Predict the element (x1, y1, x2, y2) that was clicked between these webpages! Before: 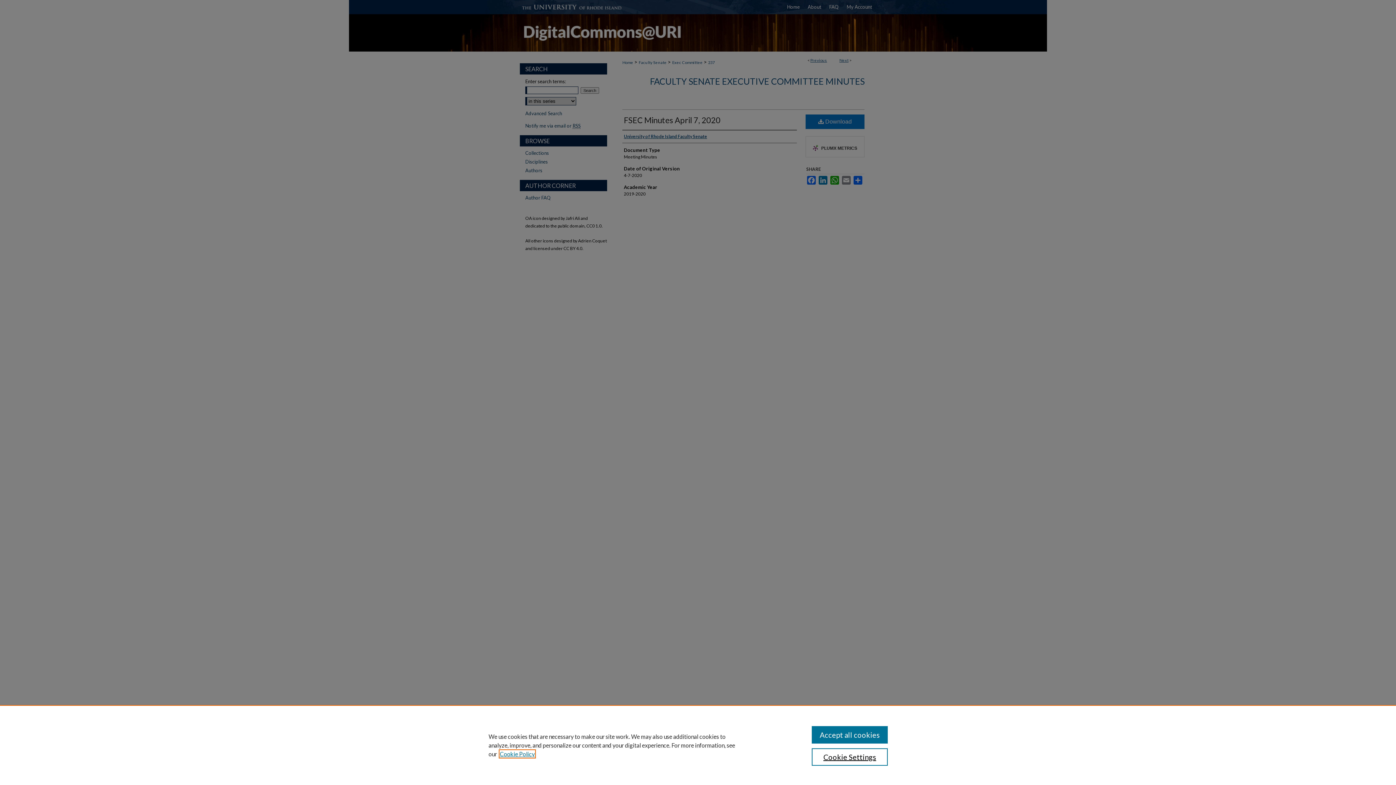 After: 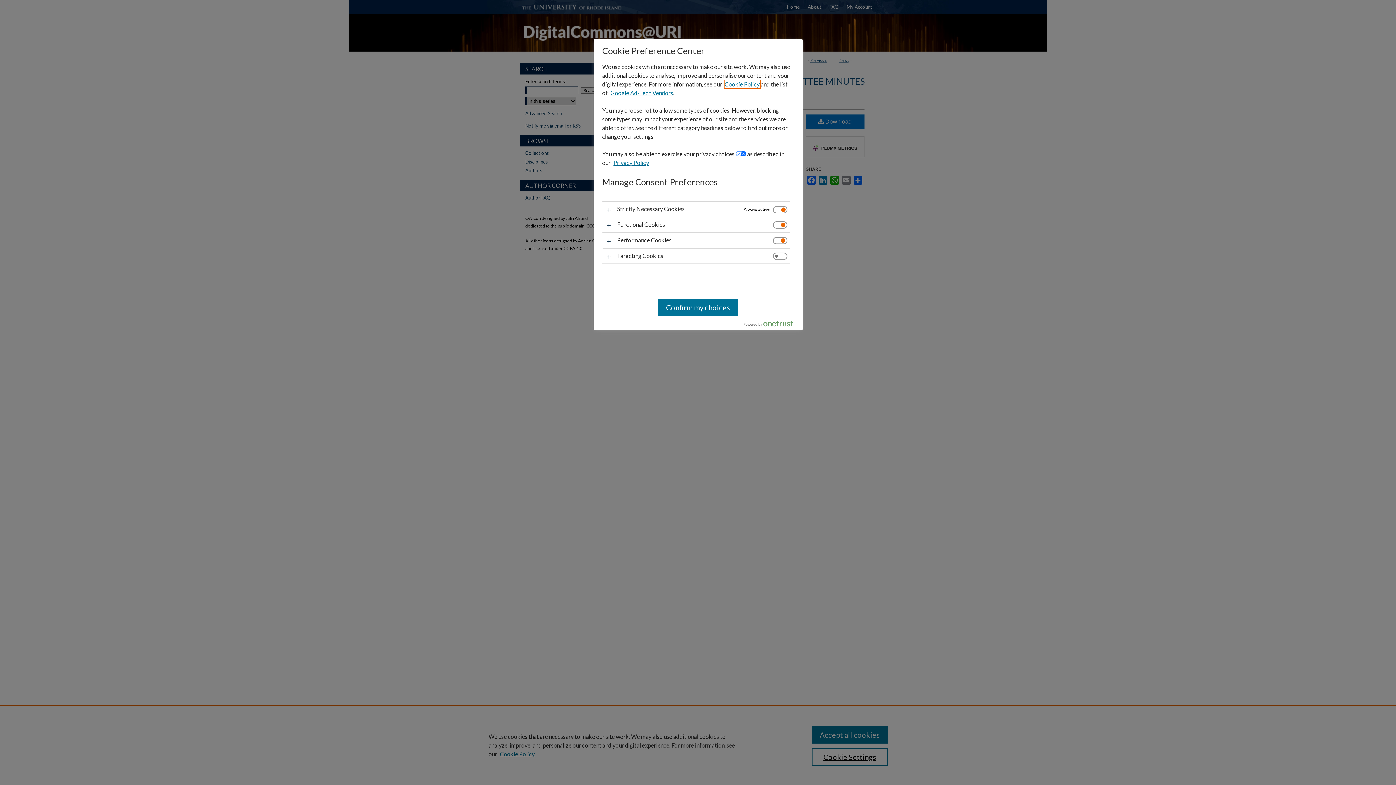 Action: label: Cookie Settings bbox: (811, 748, 887, 766)